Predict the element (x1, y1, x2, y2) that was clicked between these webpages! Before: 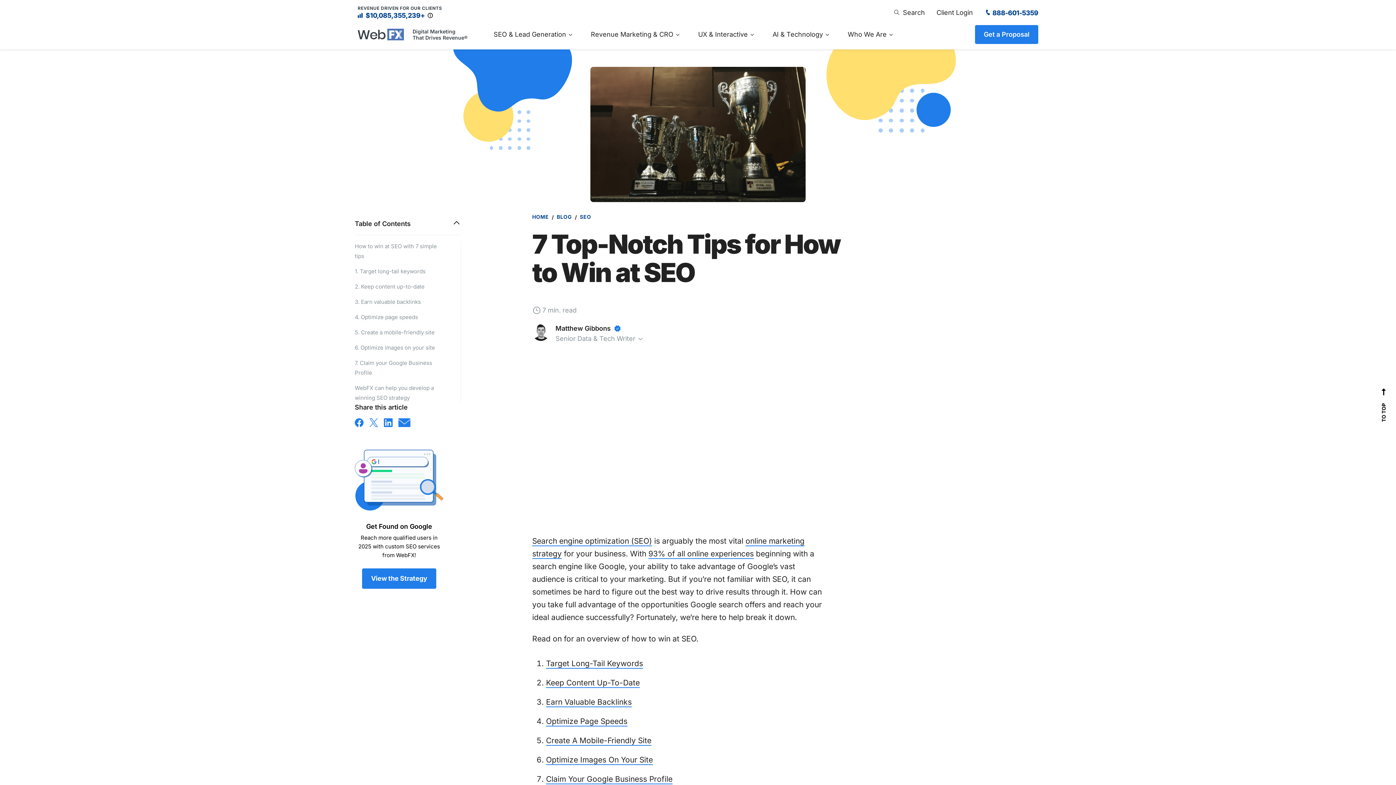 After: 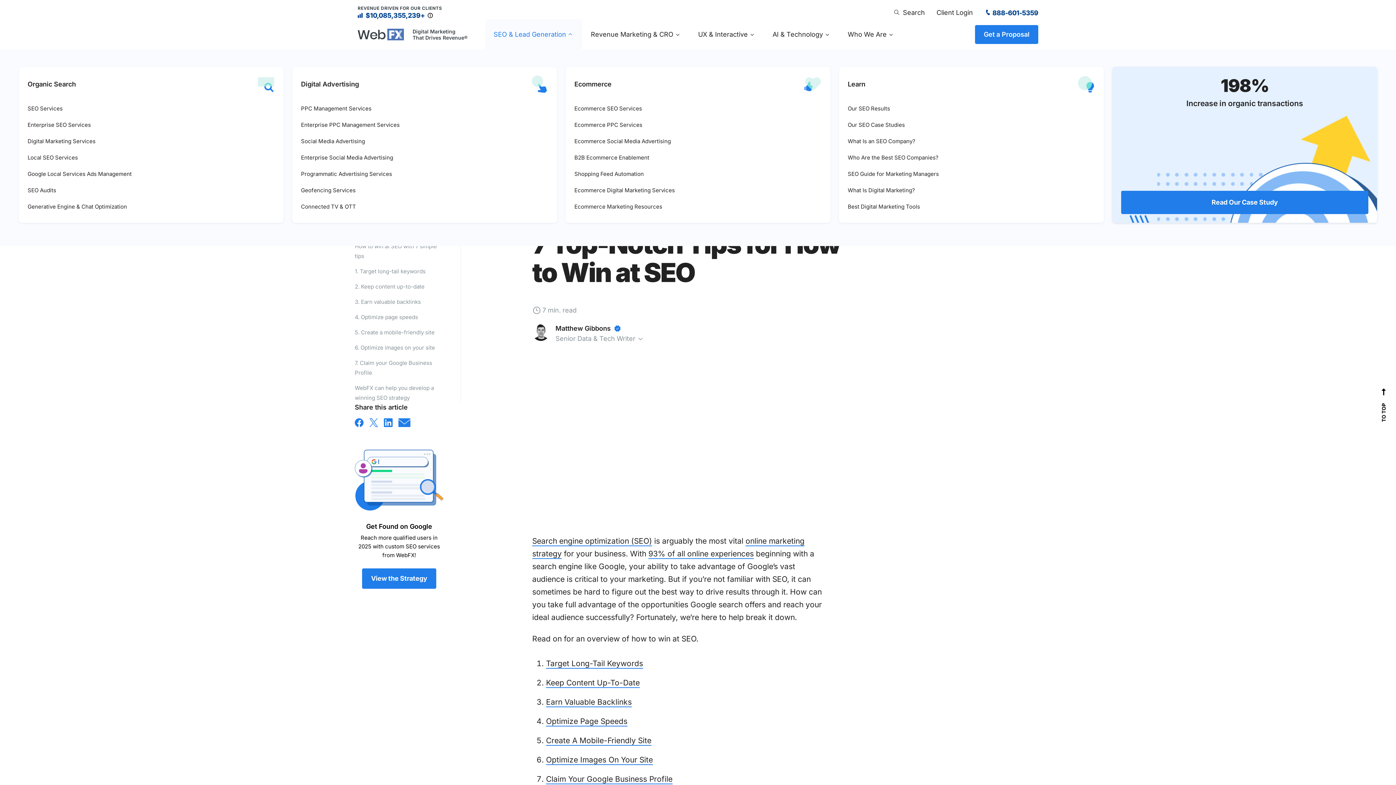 Action: bbox: (485, 19, 582, 49) label: SEO & Lead Generation